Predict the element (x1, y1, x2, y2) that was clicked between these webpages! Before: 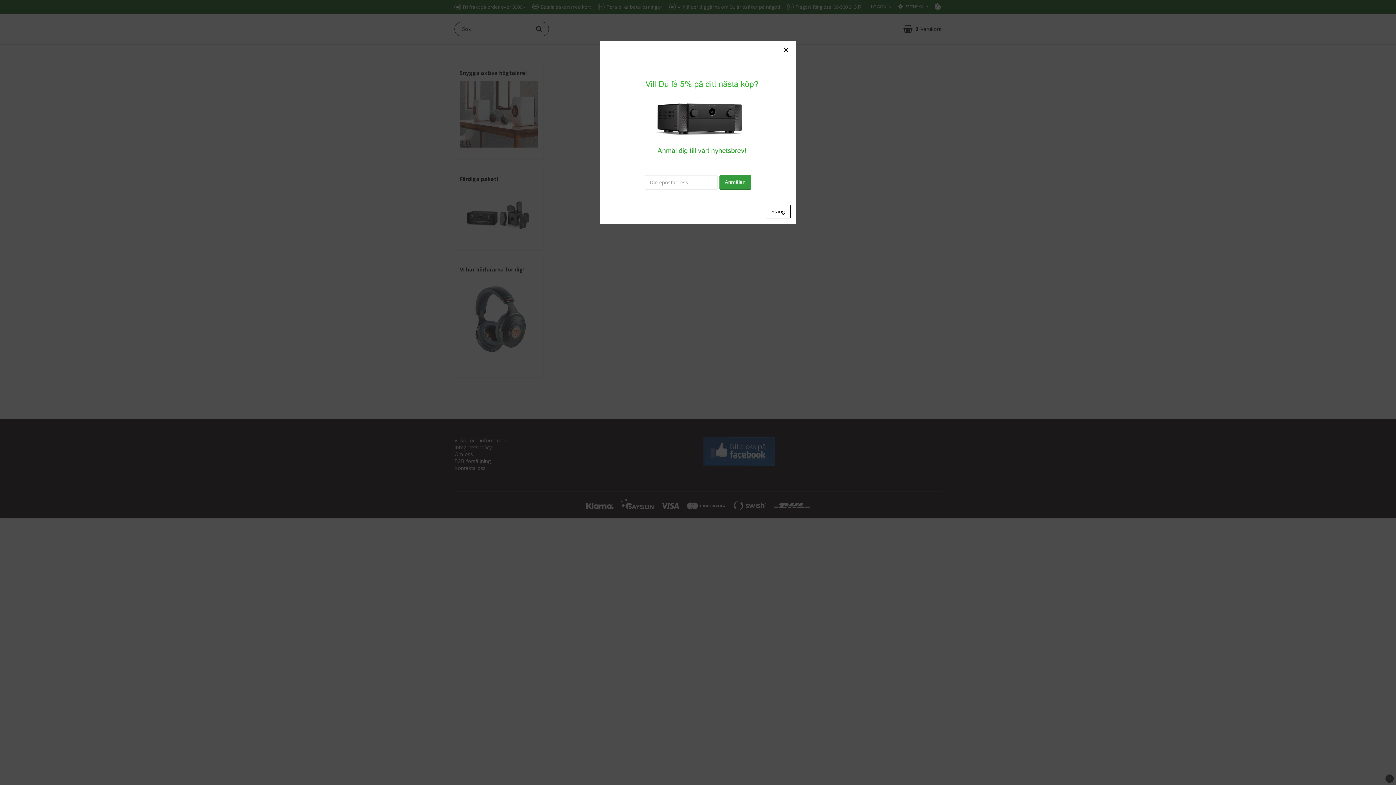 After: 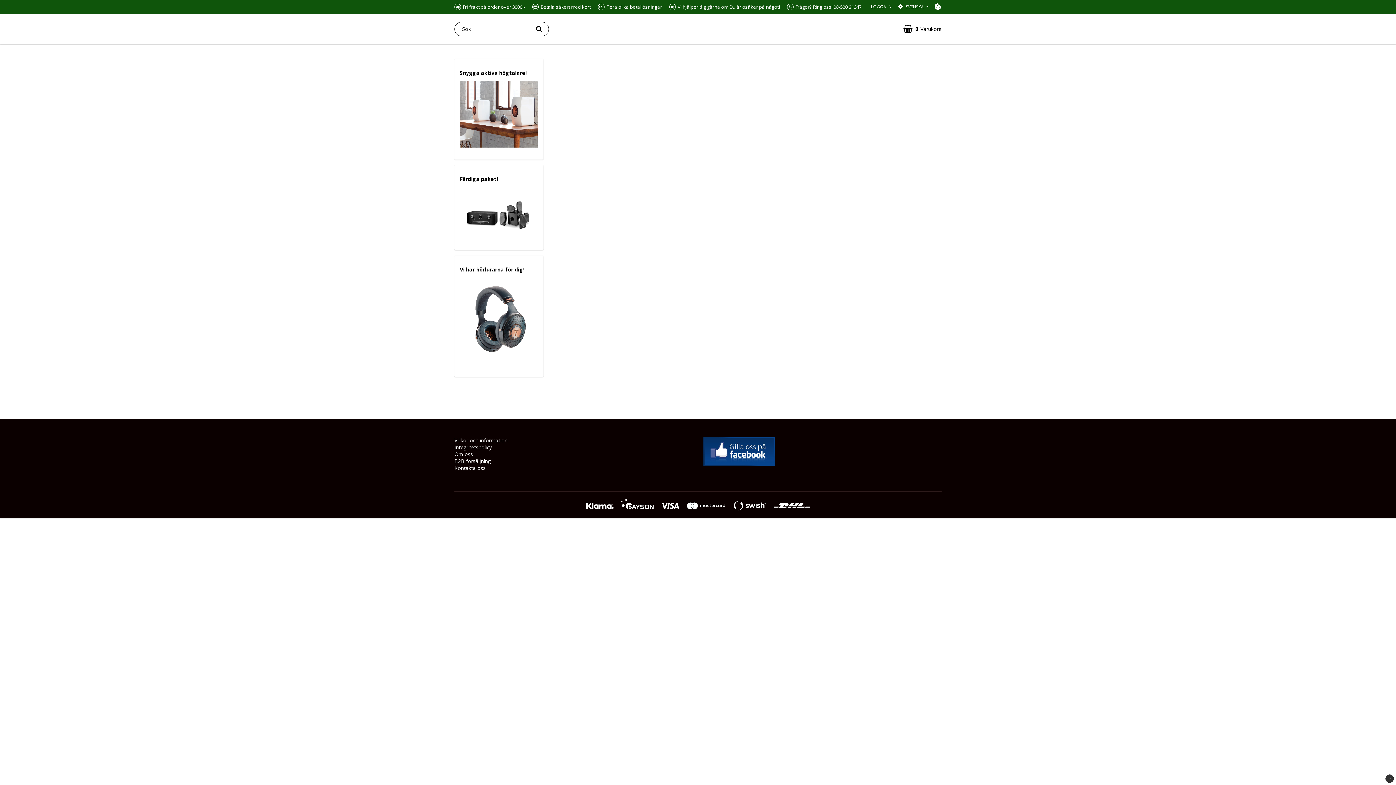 Action: bbox: (781, 45, 790, 54) label: Close